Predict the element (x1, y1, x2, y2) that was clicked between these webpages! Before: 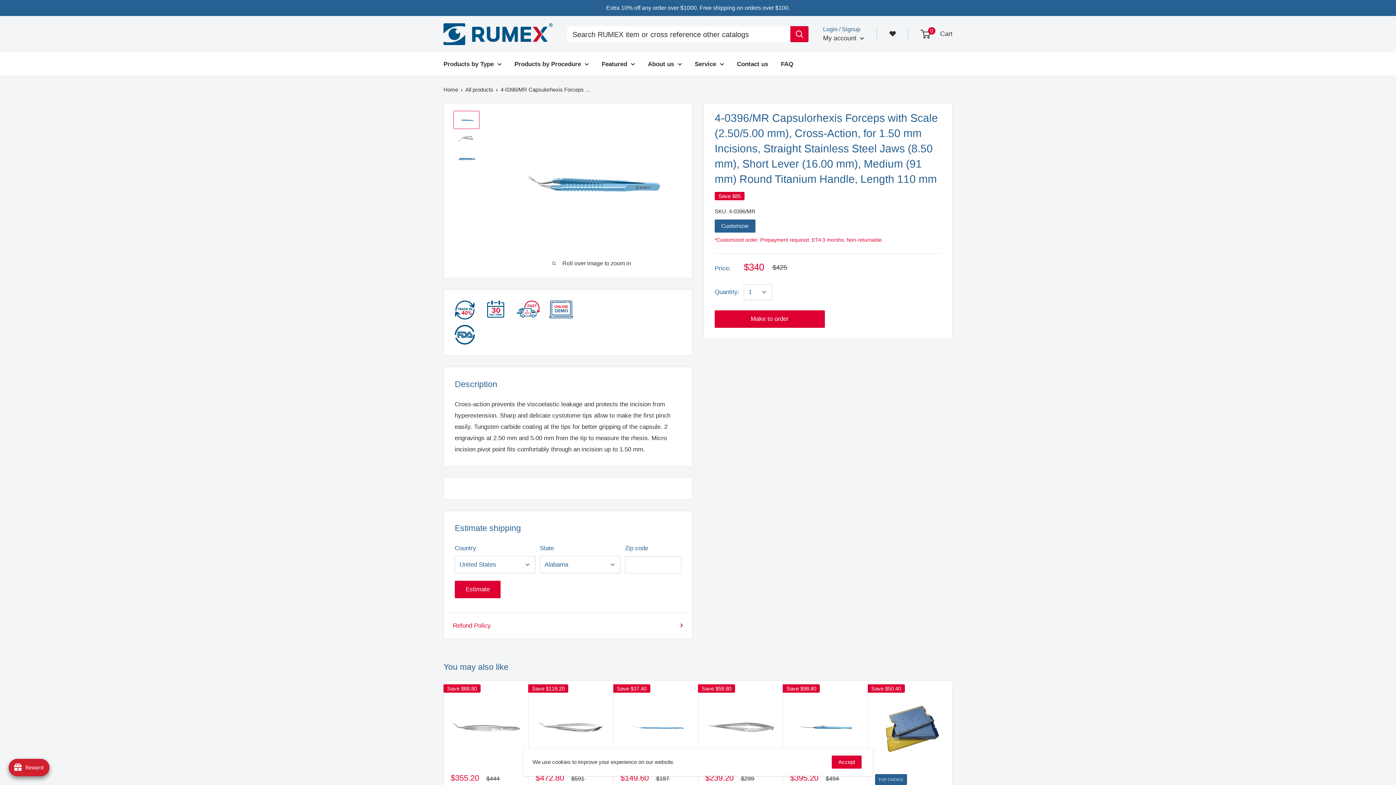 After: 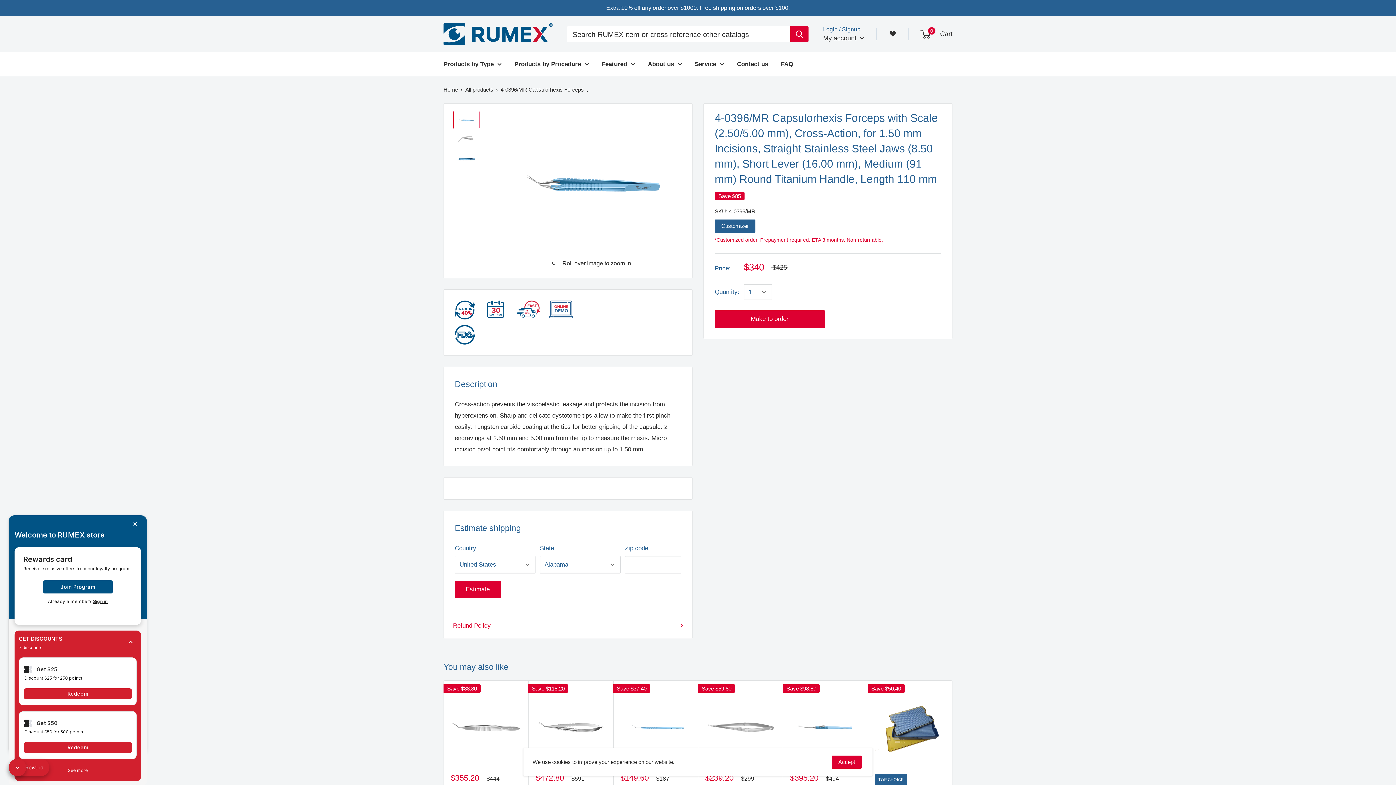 Action: bbox: (8, 759, 49, 776) label: avada-joy-button-widget